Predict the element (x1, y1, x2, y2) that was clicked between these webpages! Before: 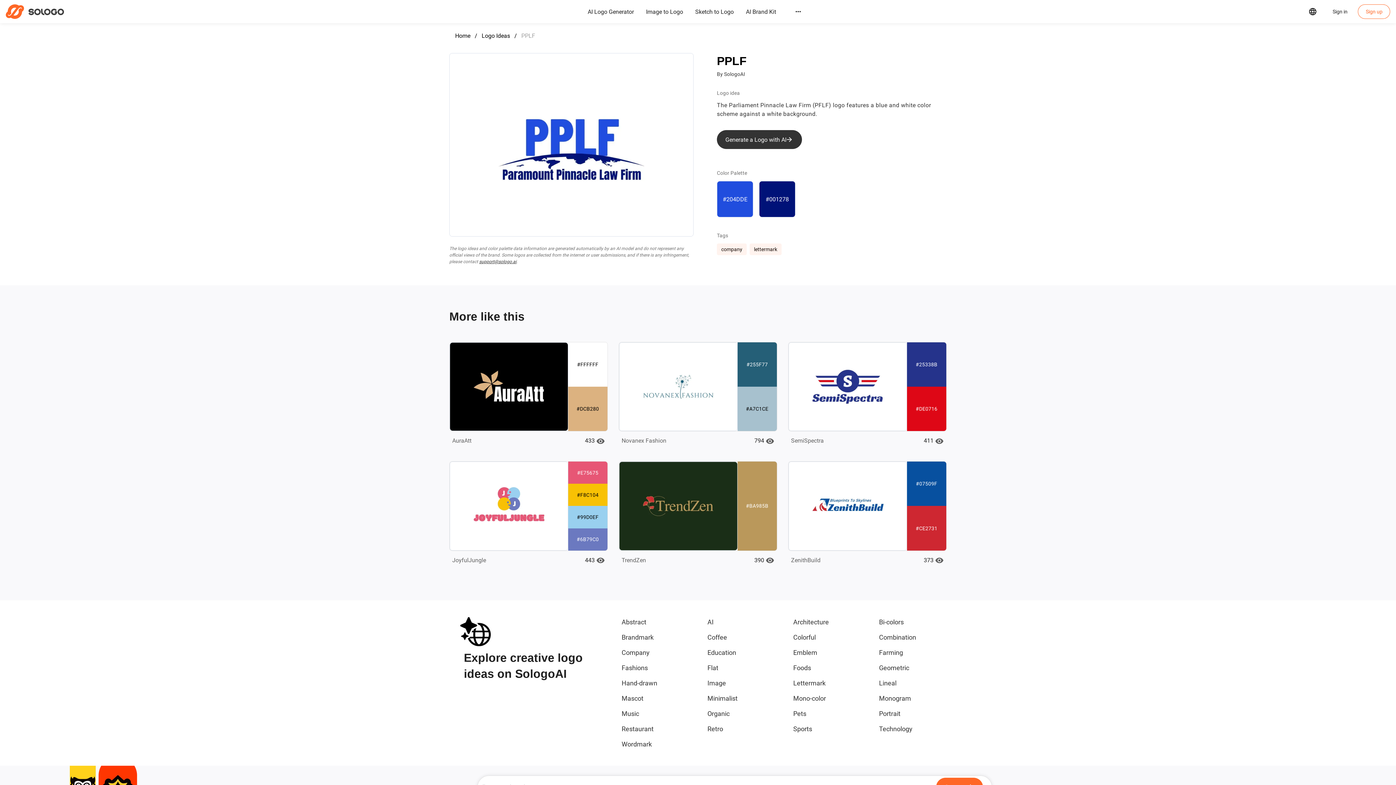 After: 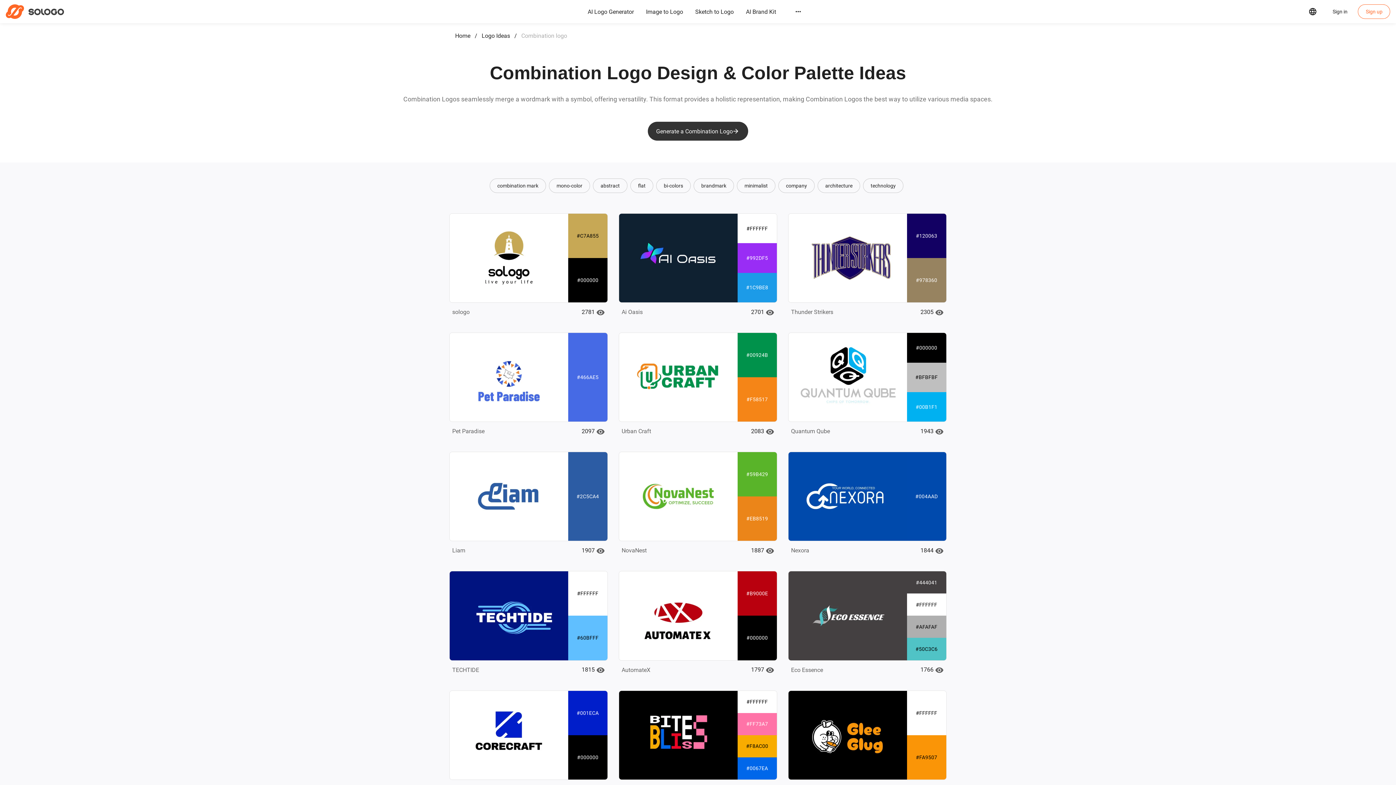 Action: bbox: (879, 633, 916, 641) label: Combination